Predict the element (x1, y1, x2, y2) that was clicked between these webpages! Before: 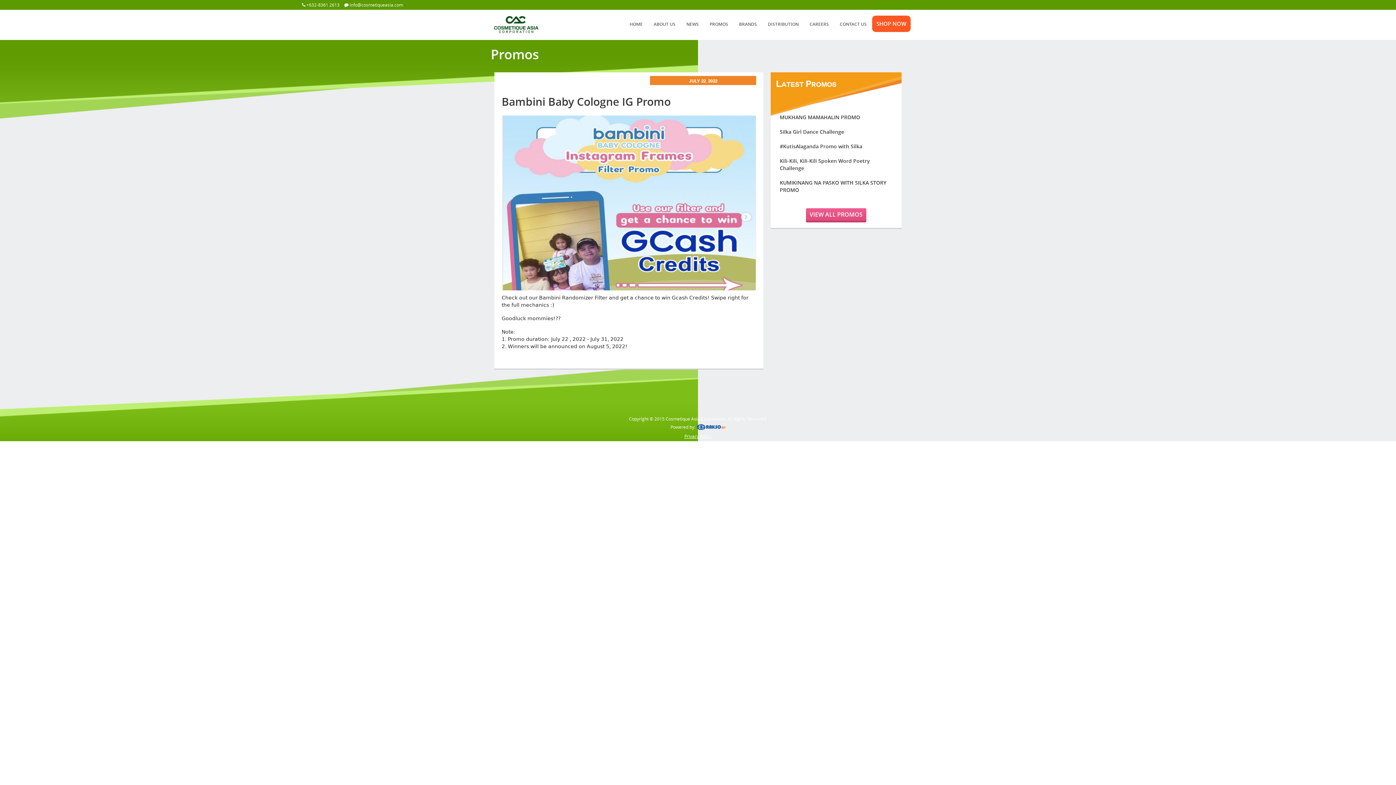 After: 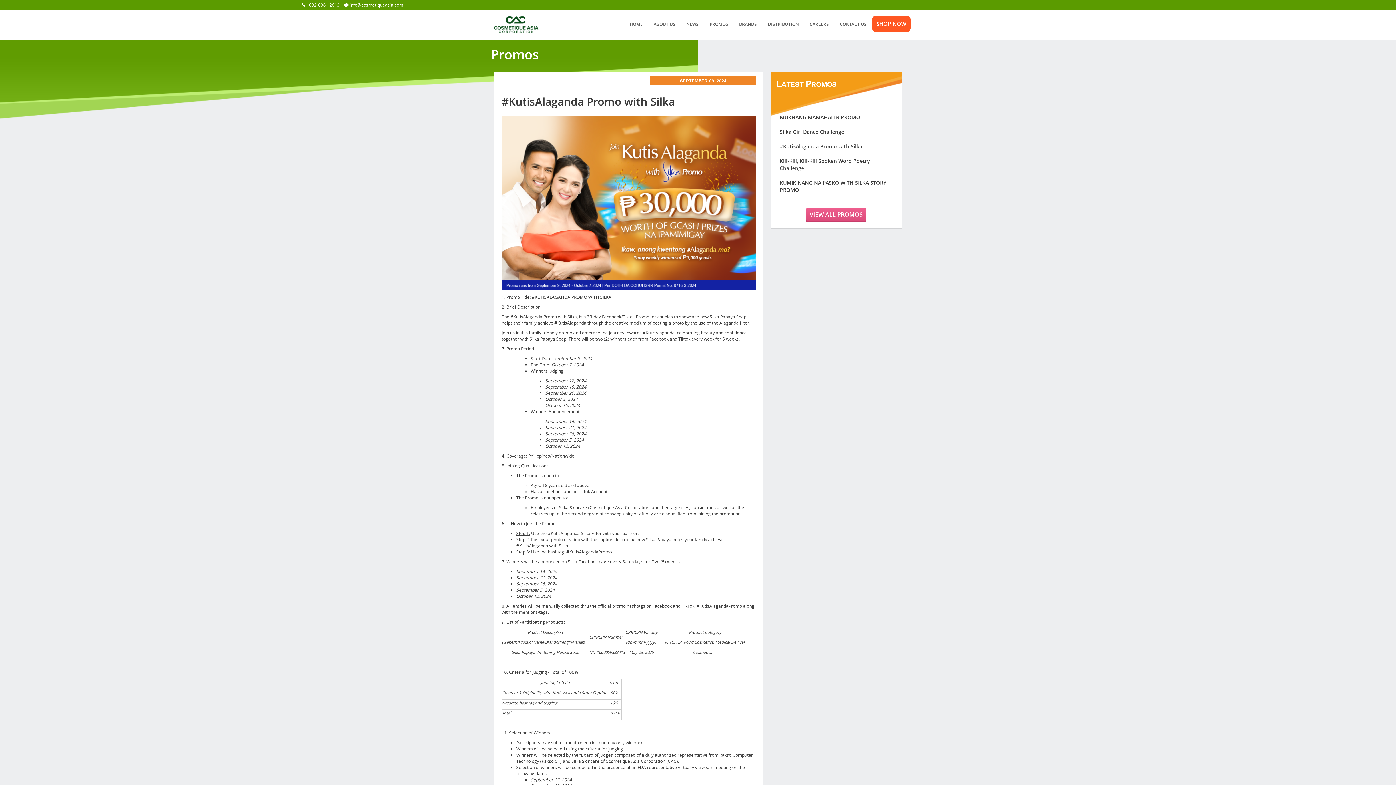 Action: bbox: (774, 139, 898, 153) label: #KutisAlaganda Promo with Silka